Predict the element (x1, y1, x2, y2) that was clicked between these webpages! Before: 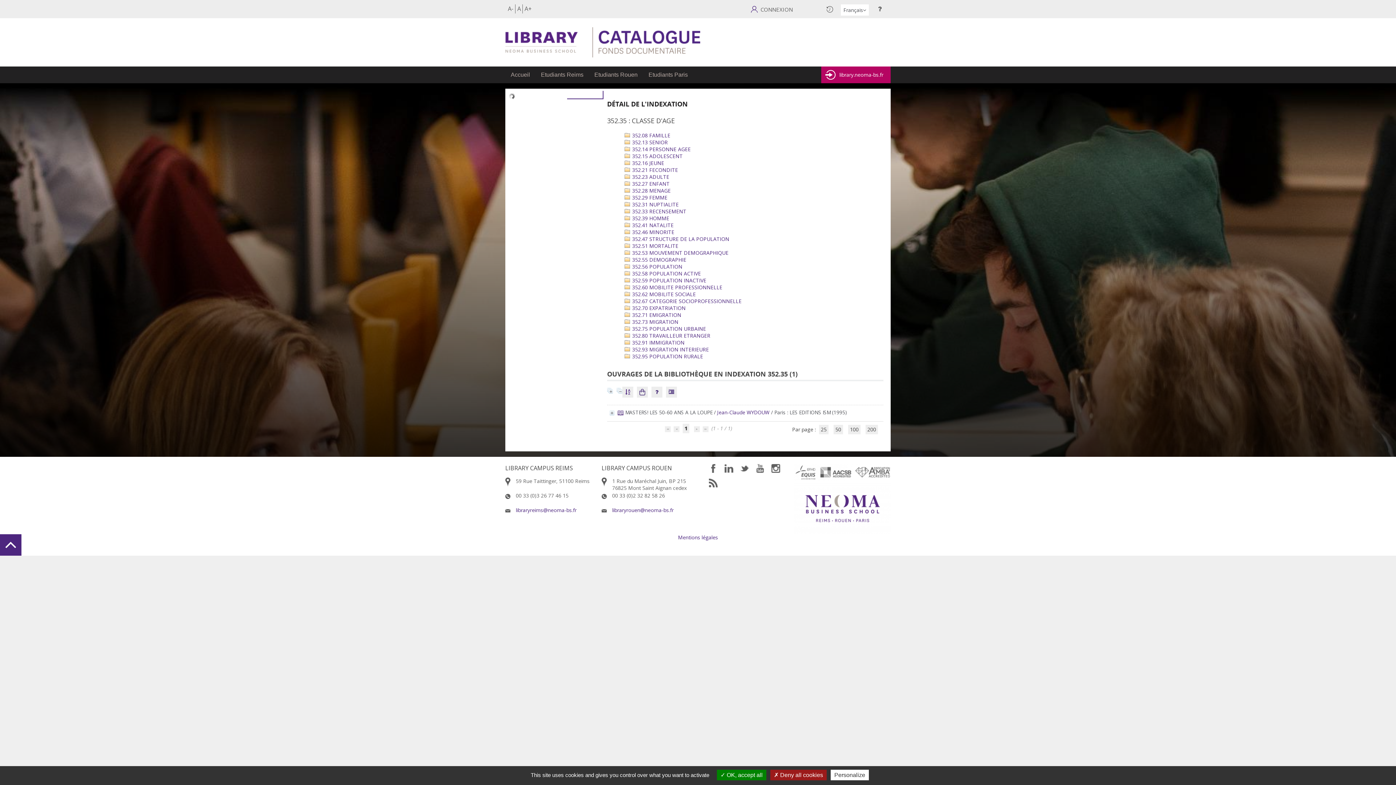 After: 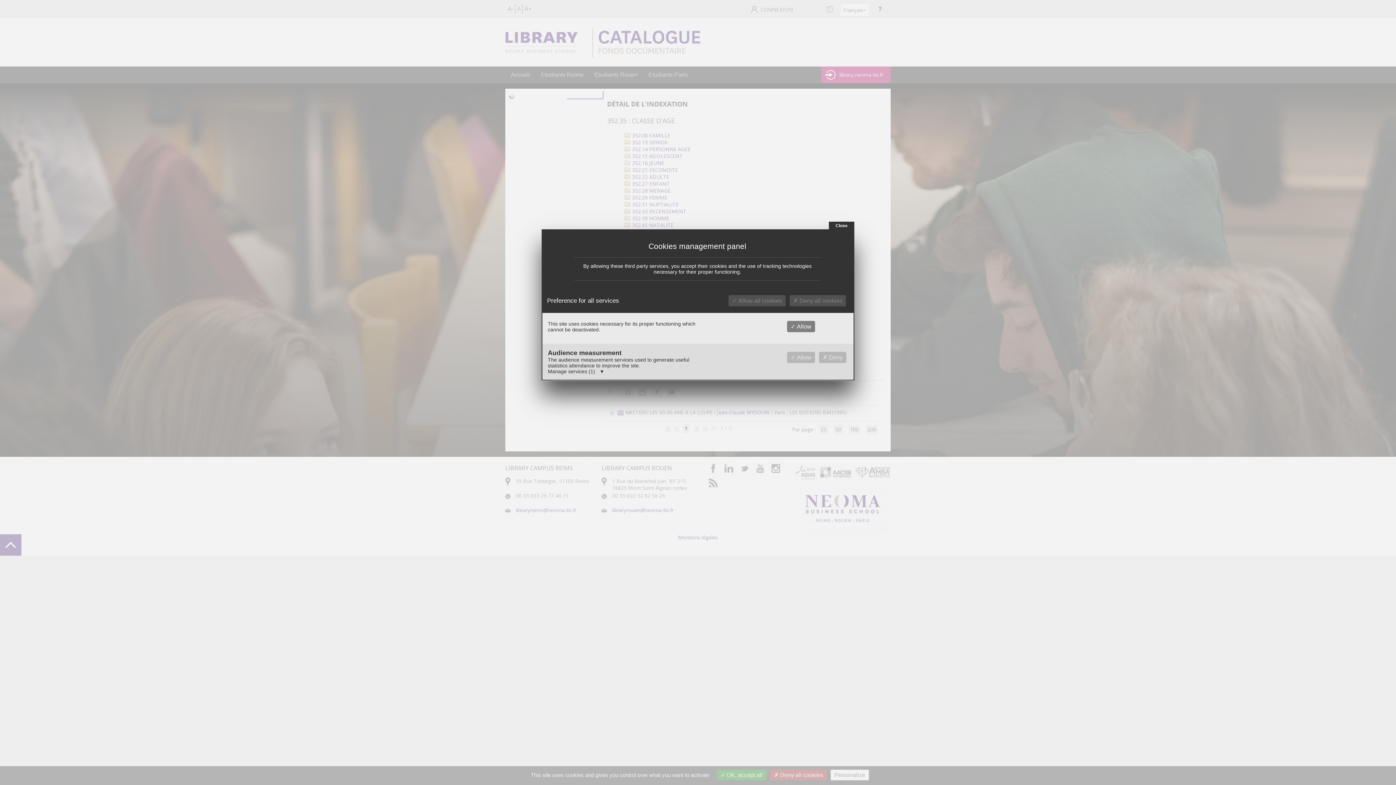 Action: label: Personalize bbox: (830, 770, 869, 780)